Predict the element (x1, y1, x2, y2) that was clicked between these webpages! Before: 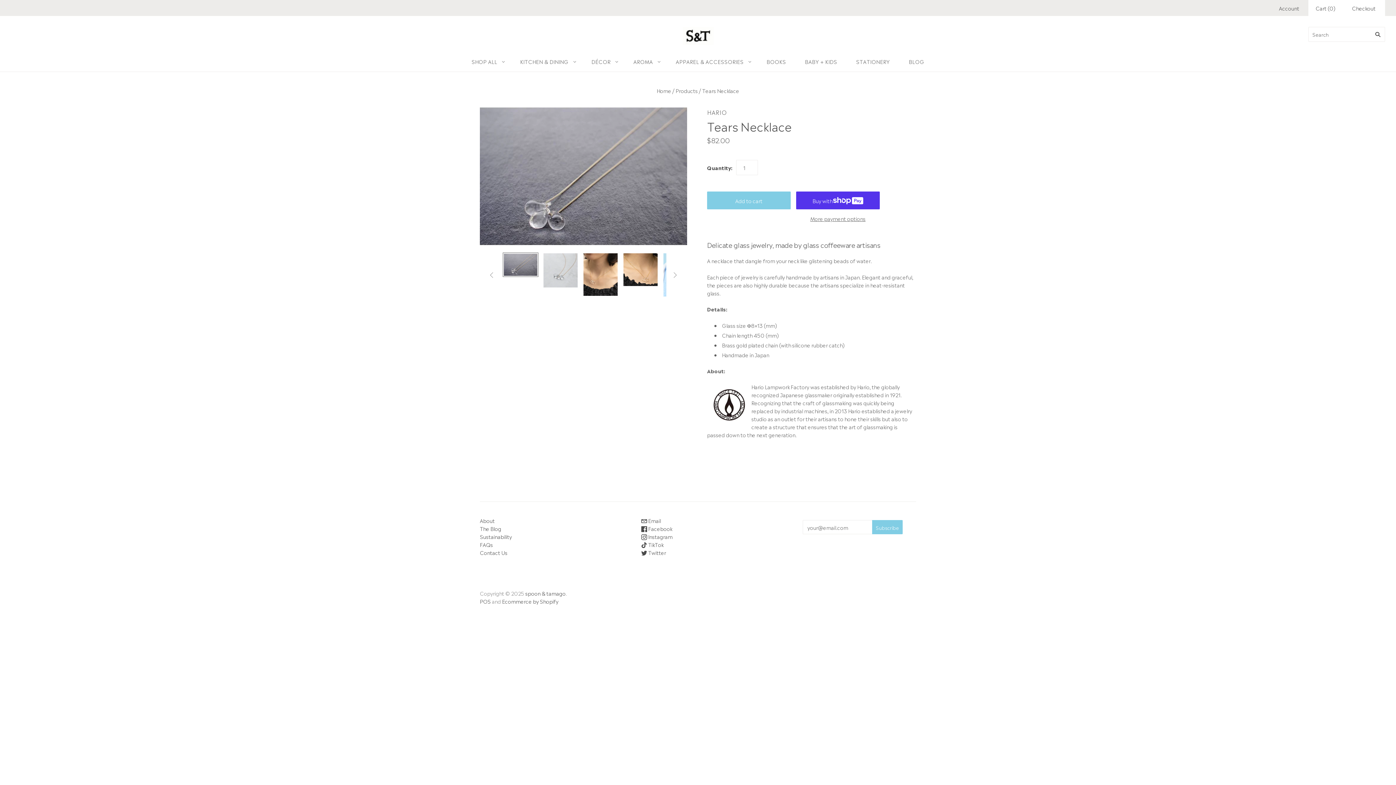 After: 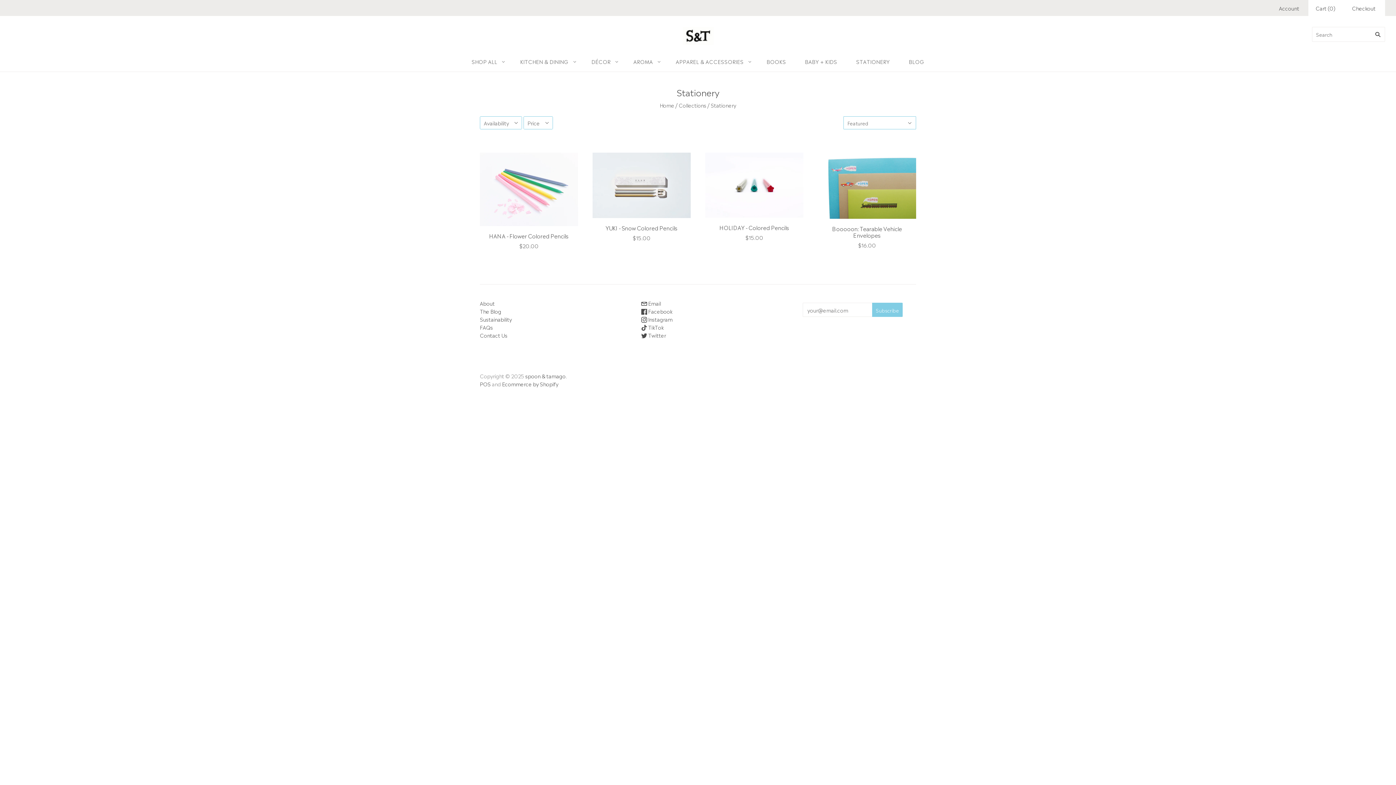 Action: bbox: (846, 50, 899, 72) label: STATIONERY